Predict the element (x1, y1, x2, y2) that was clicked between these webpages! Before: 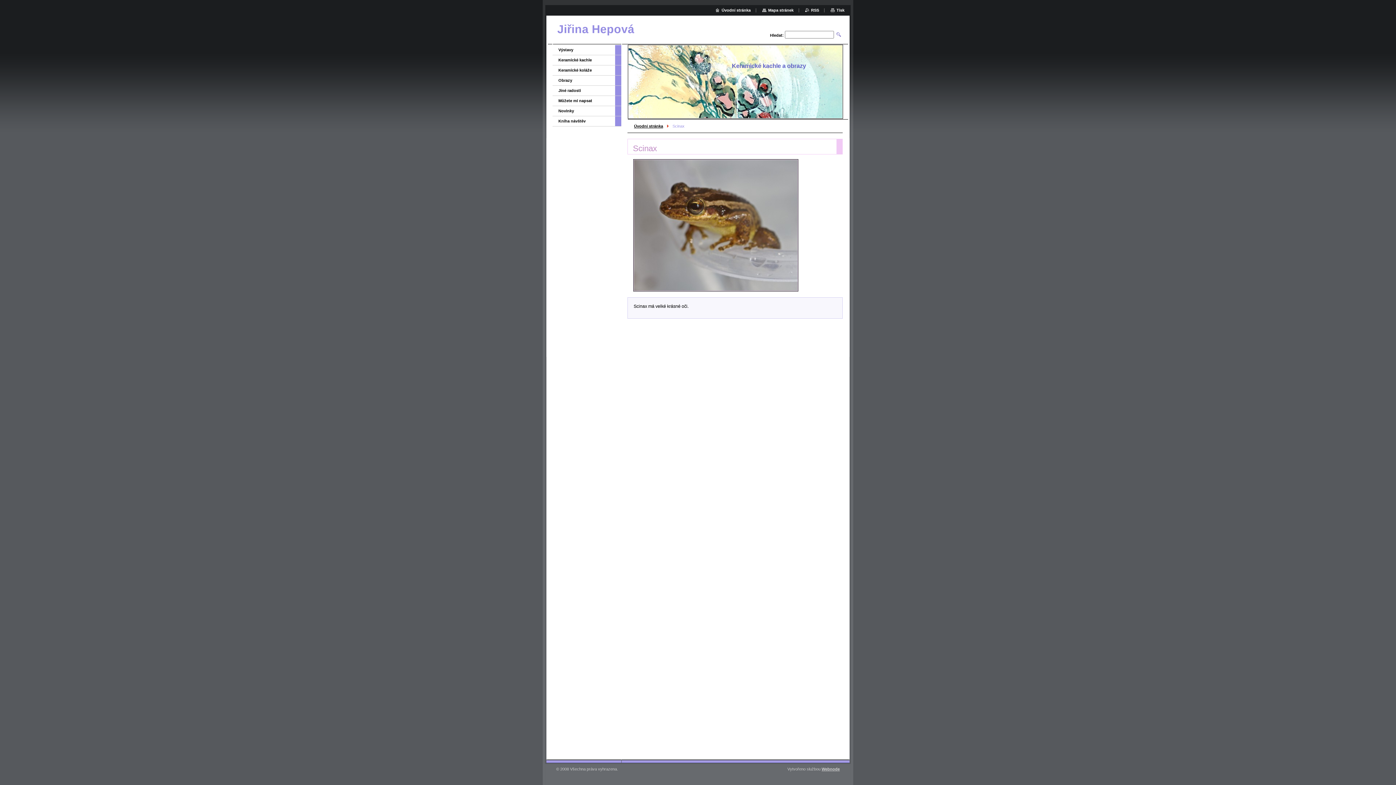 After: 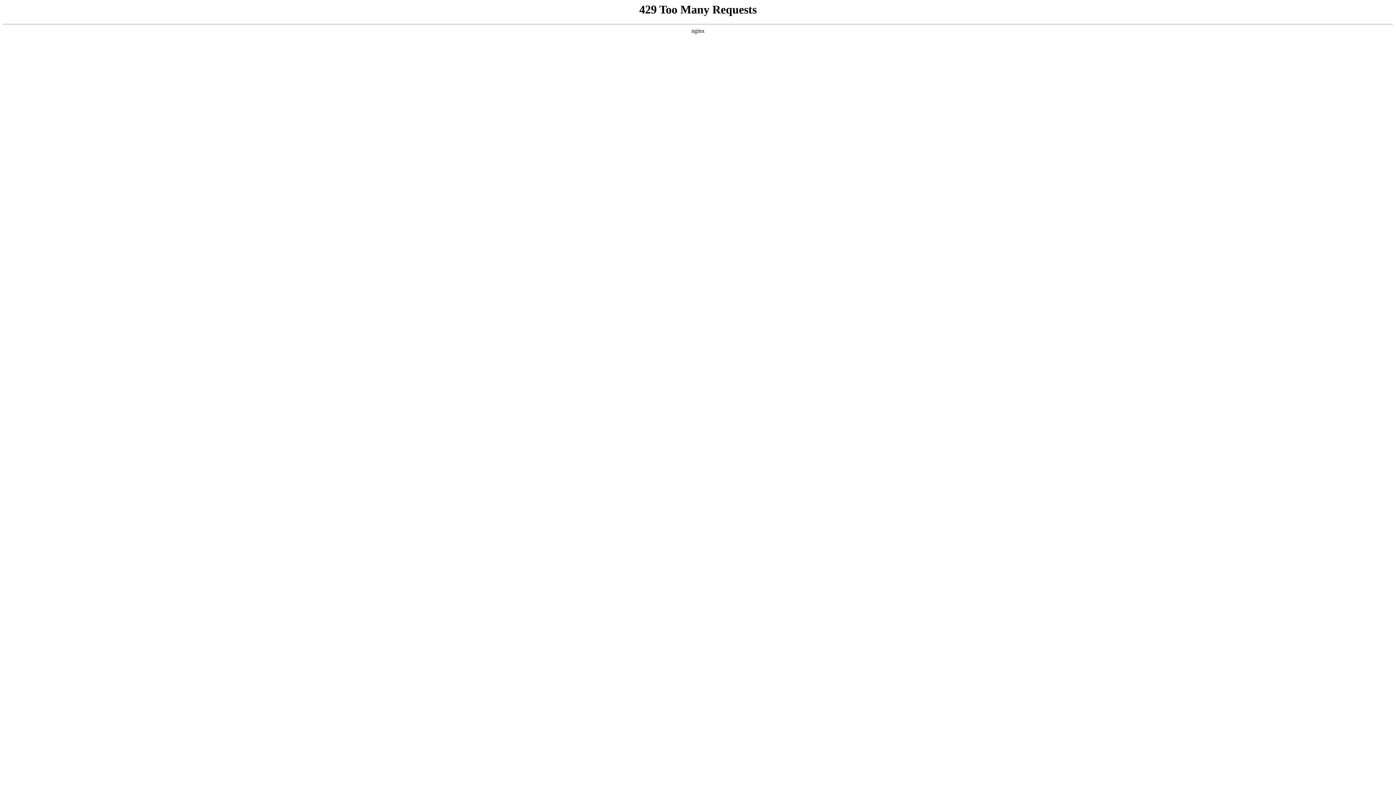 Action: bbox: (821, 767, 840, 771) label: Webnode